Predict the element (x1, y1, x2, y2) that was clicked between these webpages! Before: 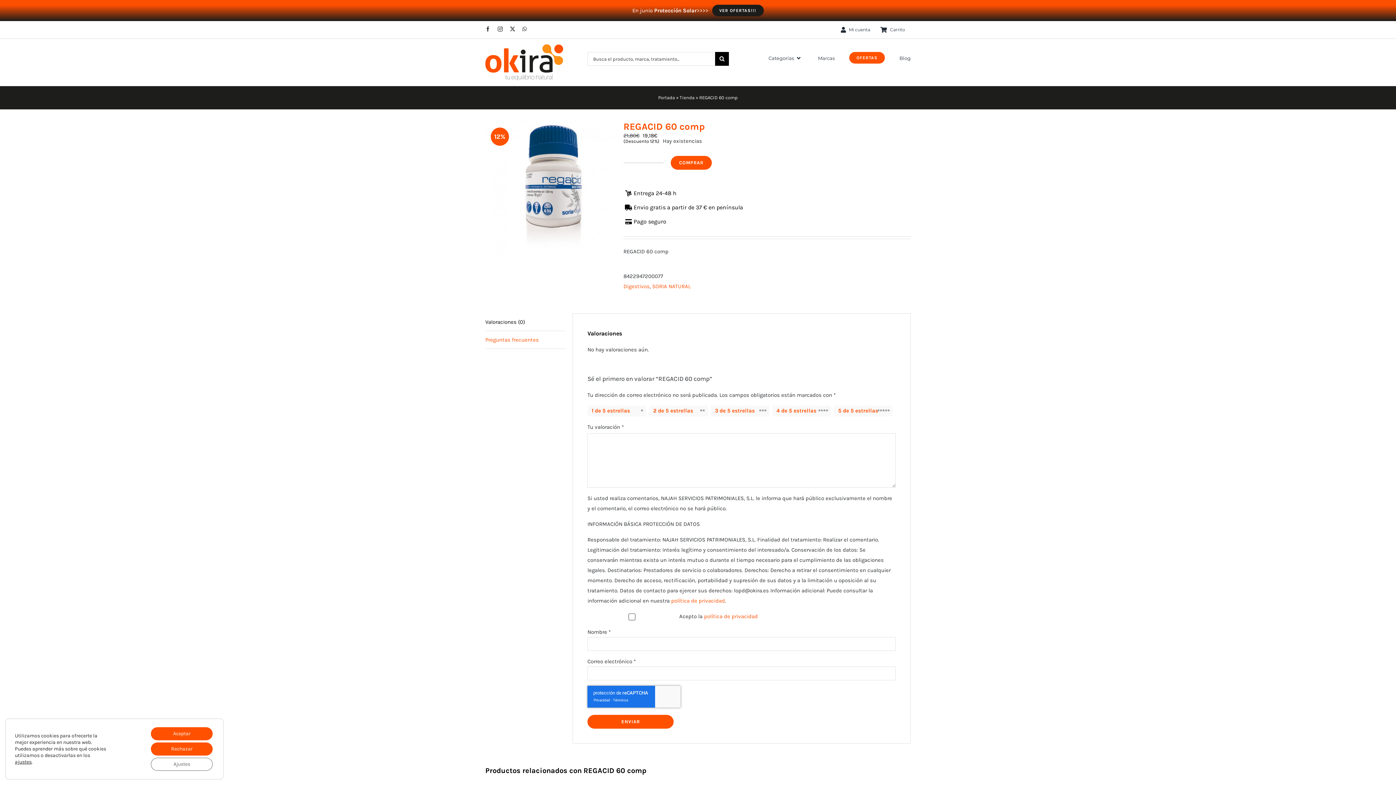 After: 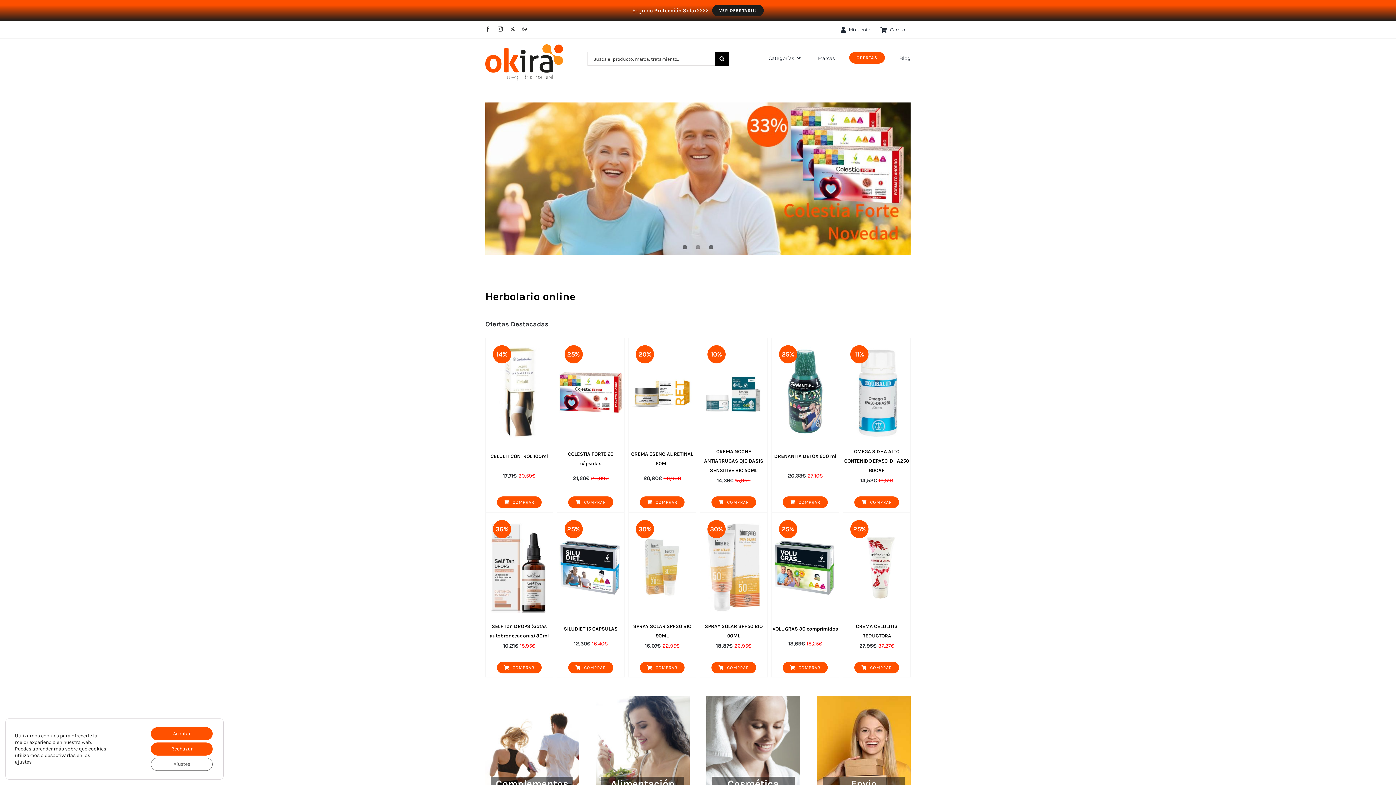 Action: bbox: (658, 94, 675, 100) label: Okira